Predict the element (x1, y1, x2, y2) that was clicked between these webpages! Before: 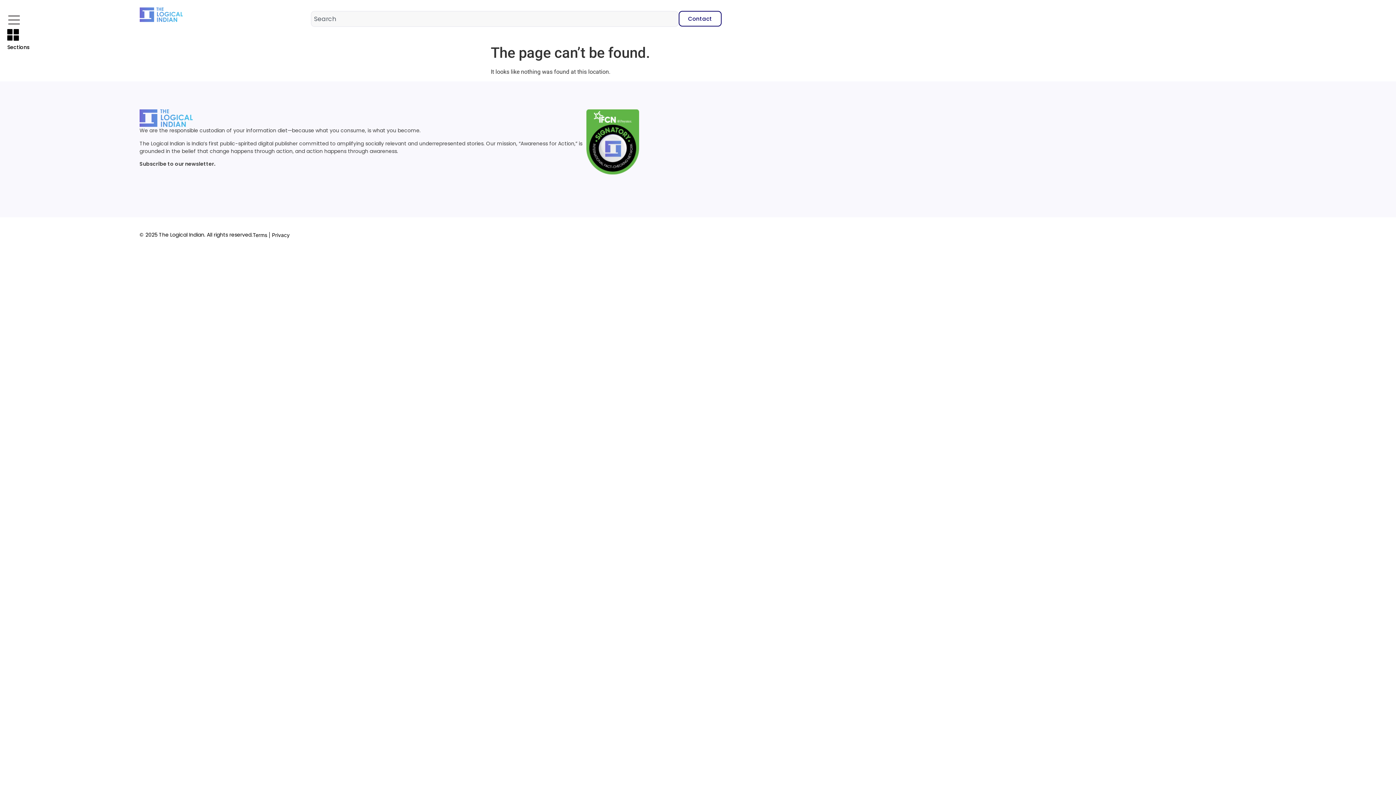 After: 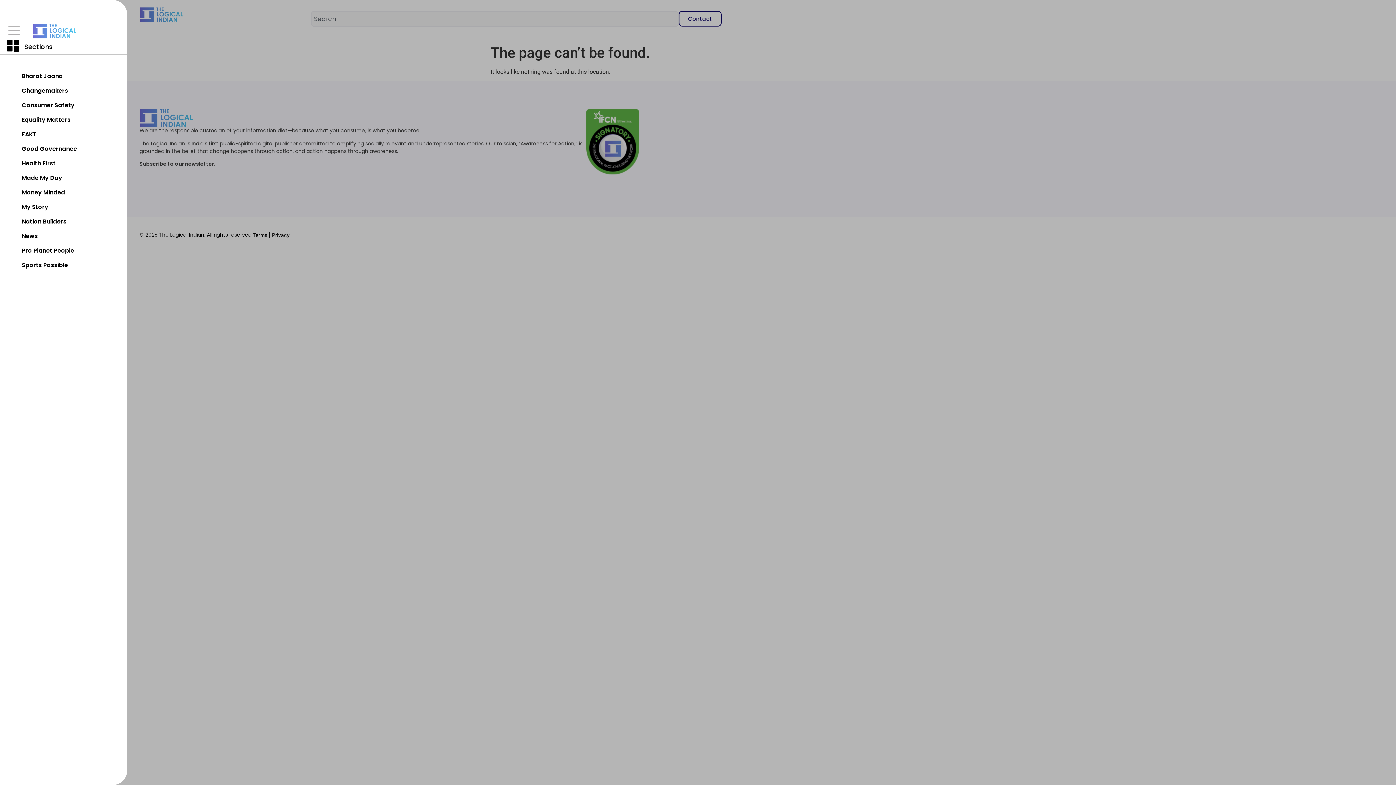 Action: bbox: (5, 10, 23, 29)